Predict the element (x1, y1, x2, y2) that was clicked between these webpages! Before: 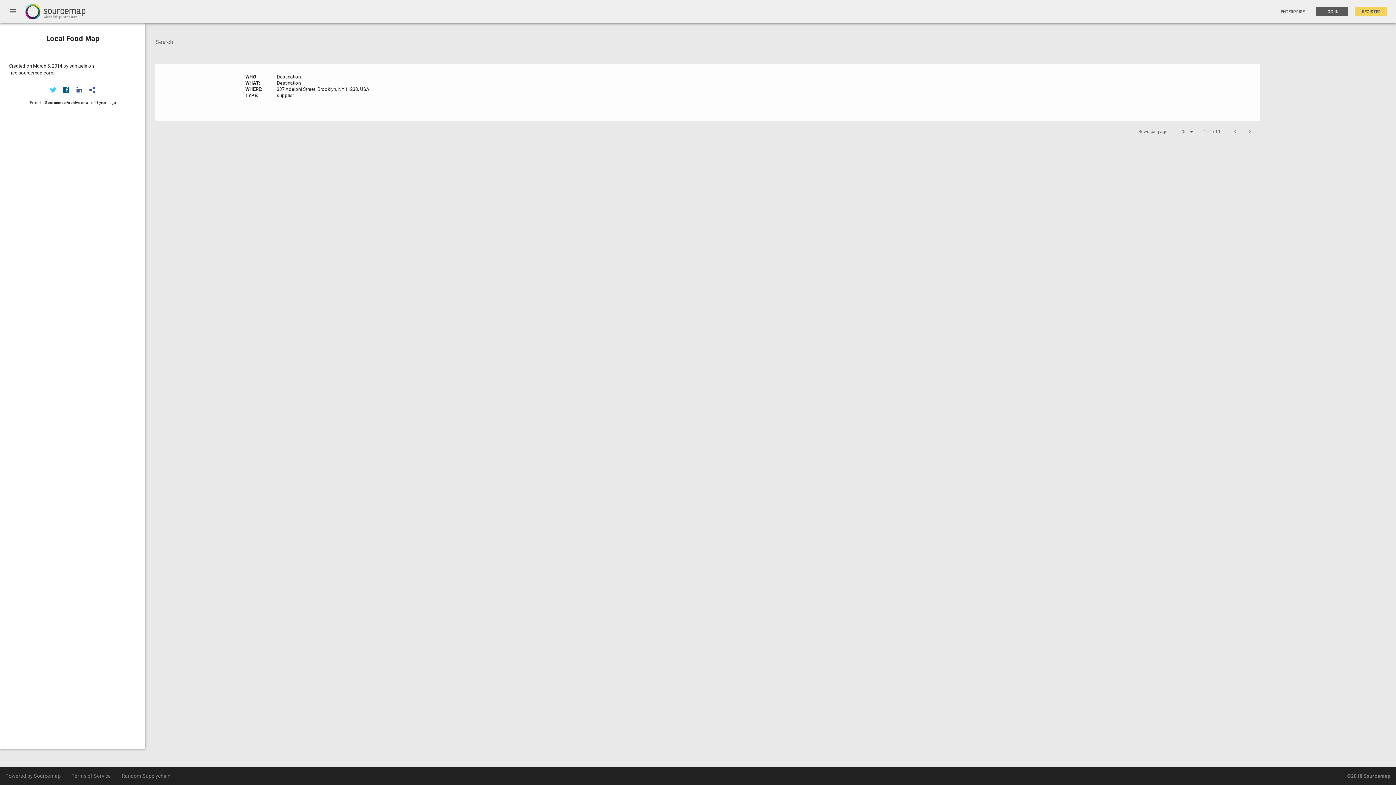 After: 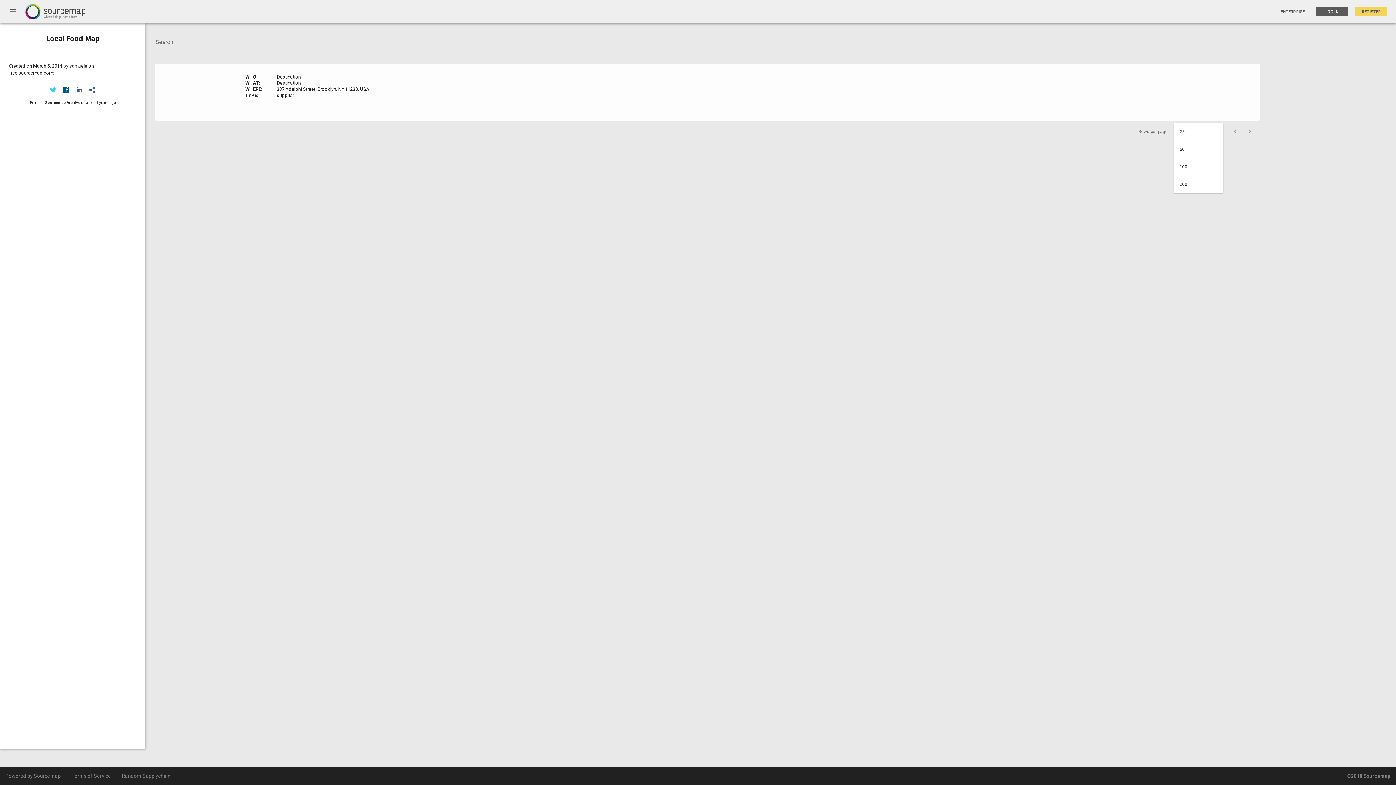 Action: bbox: (1169, 127, 1192, 136) label: Rows